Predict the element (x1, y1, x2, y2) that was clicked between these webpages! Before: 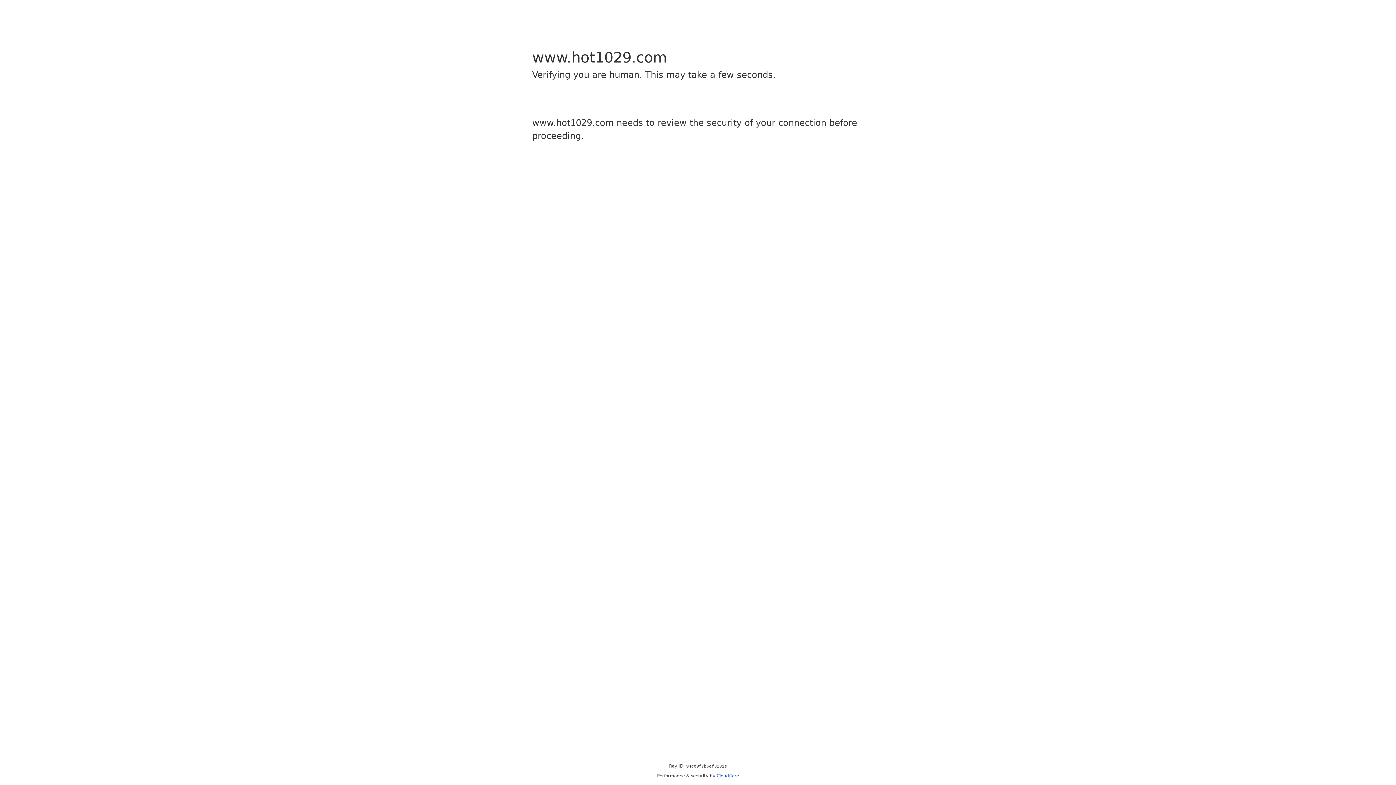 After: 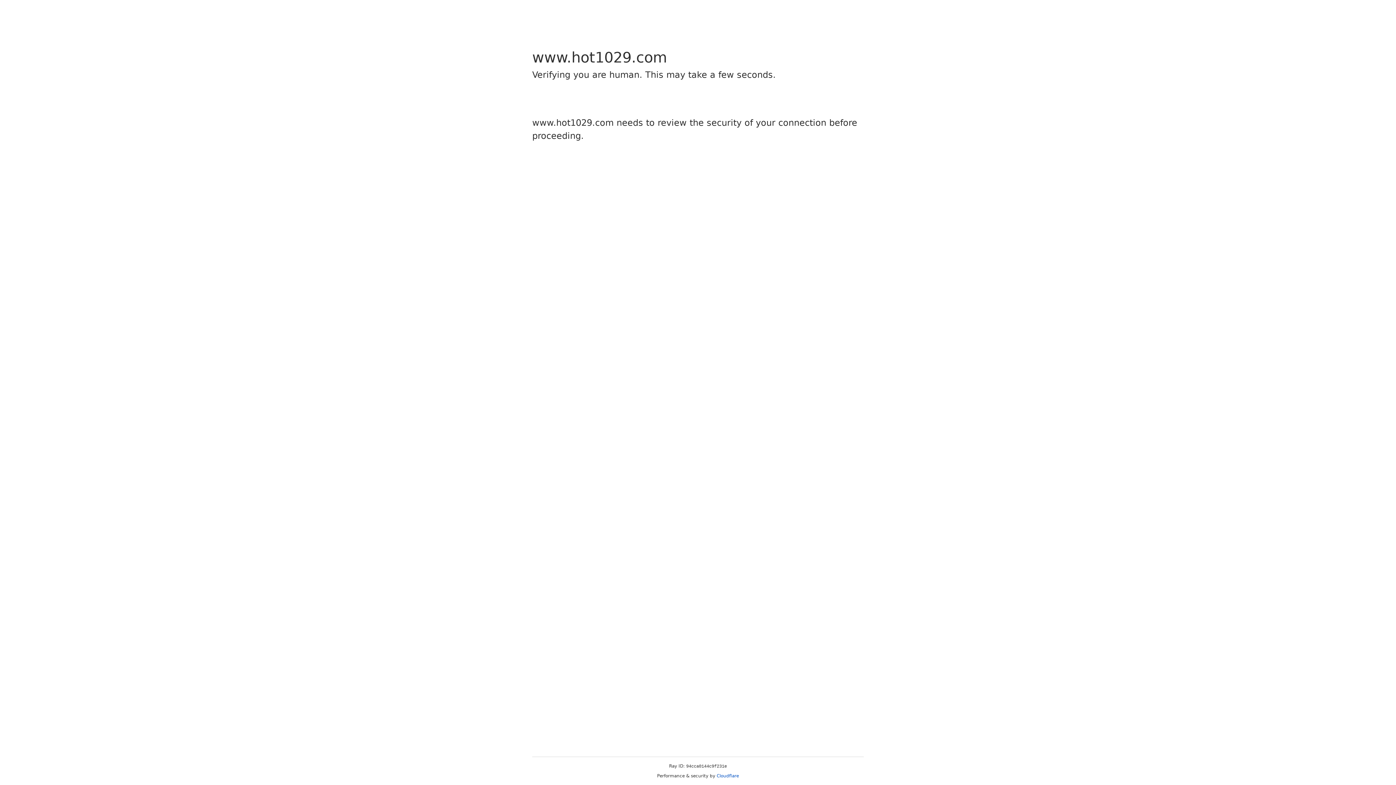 Action: bbox: (716, 773, 739, 778) label: Cloudflare